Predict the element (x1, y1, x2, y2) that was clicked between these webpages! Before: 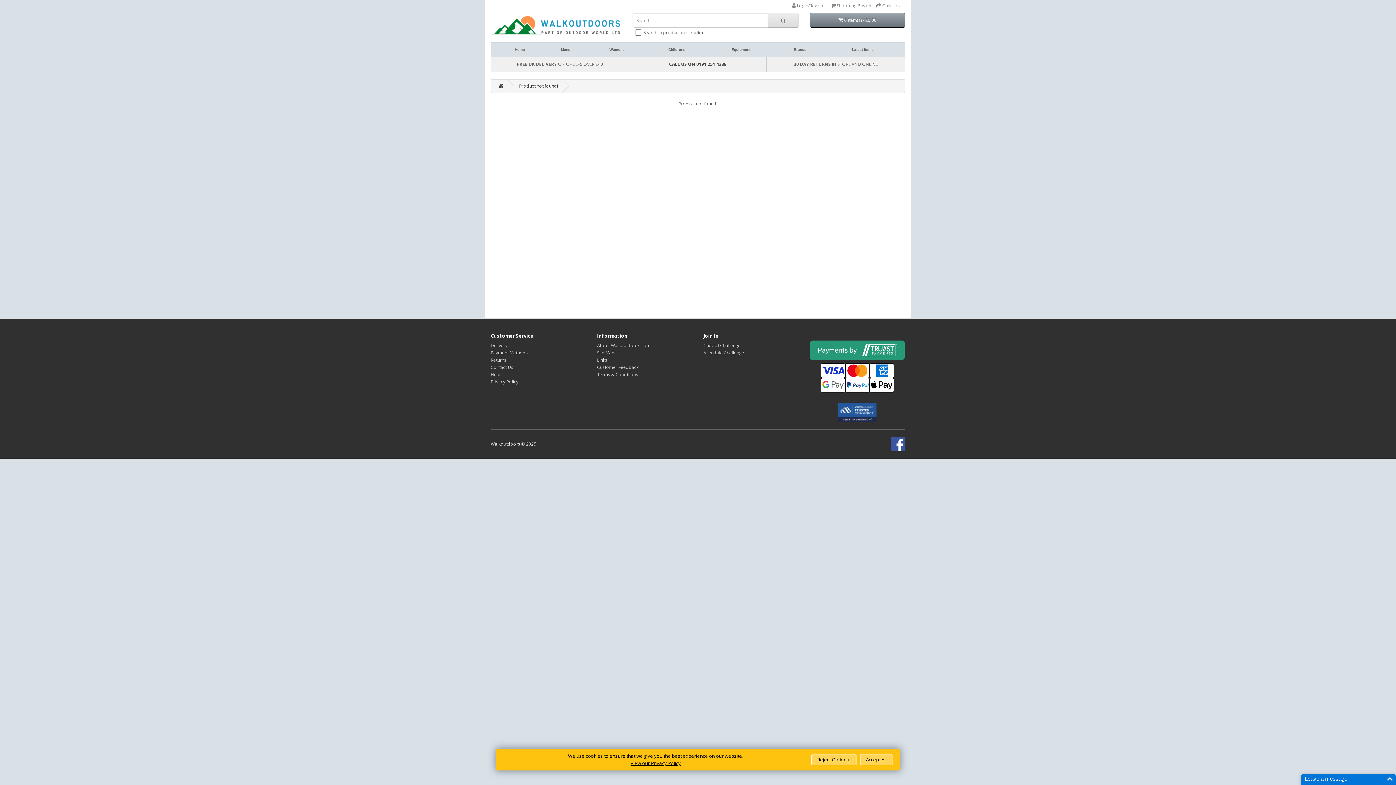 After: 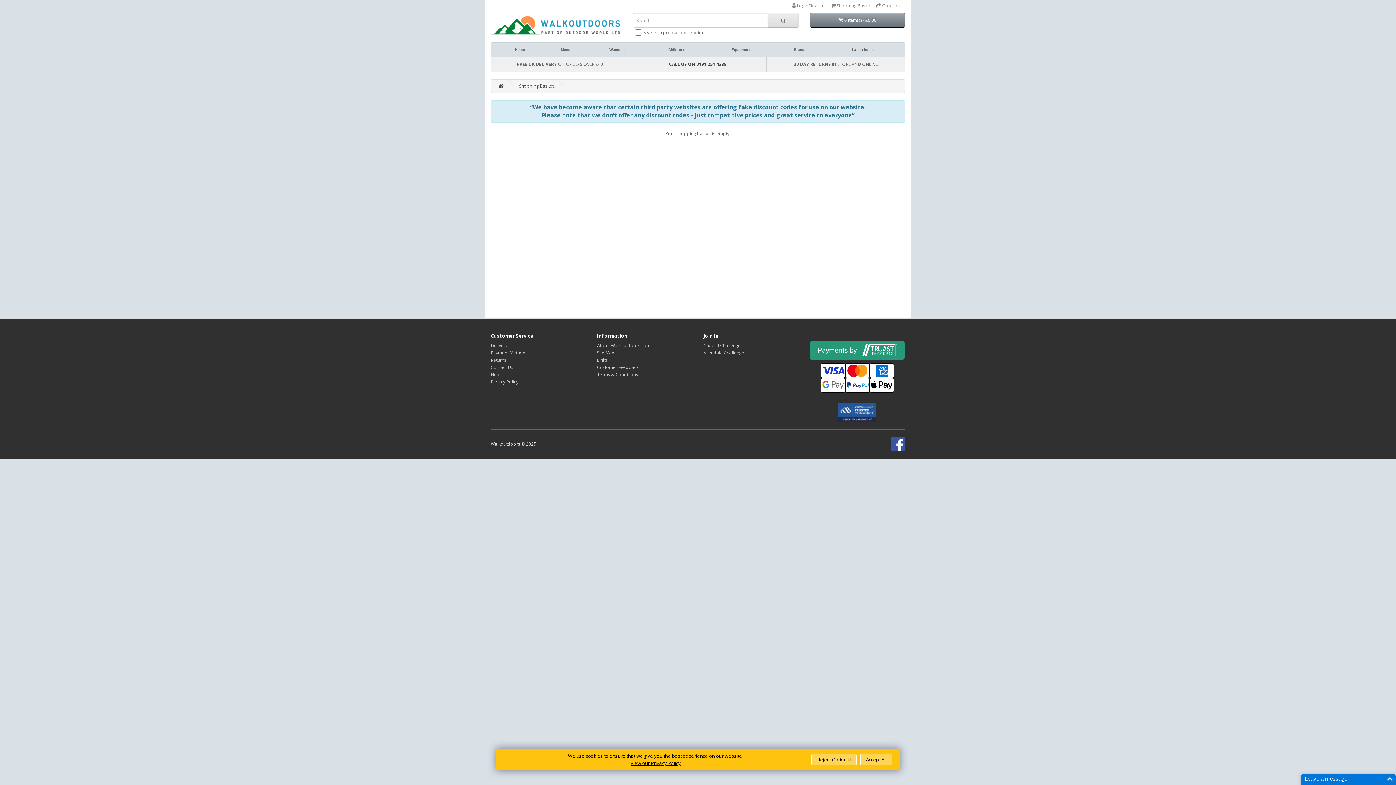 Action: bbox: (876, 2, 901, 8) label:  Checkout